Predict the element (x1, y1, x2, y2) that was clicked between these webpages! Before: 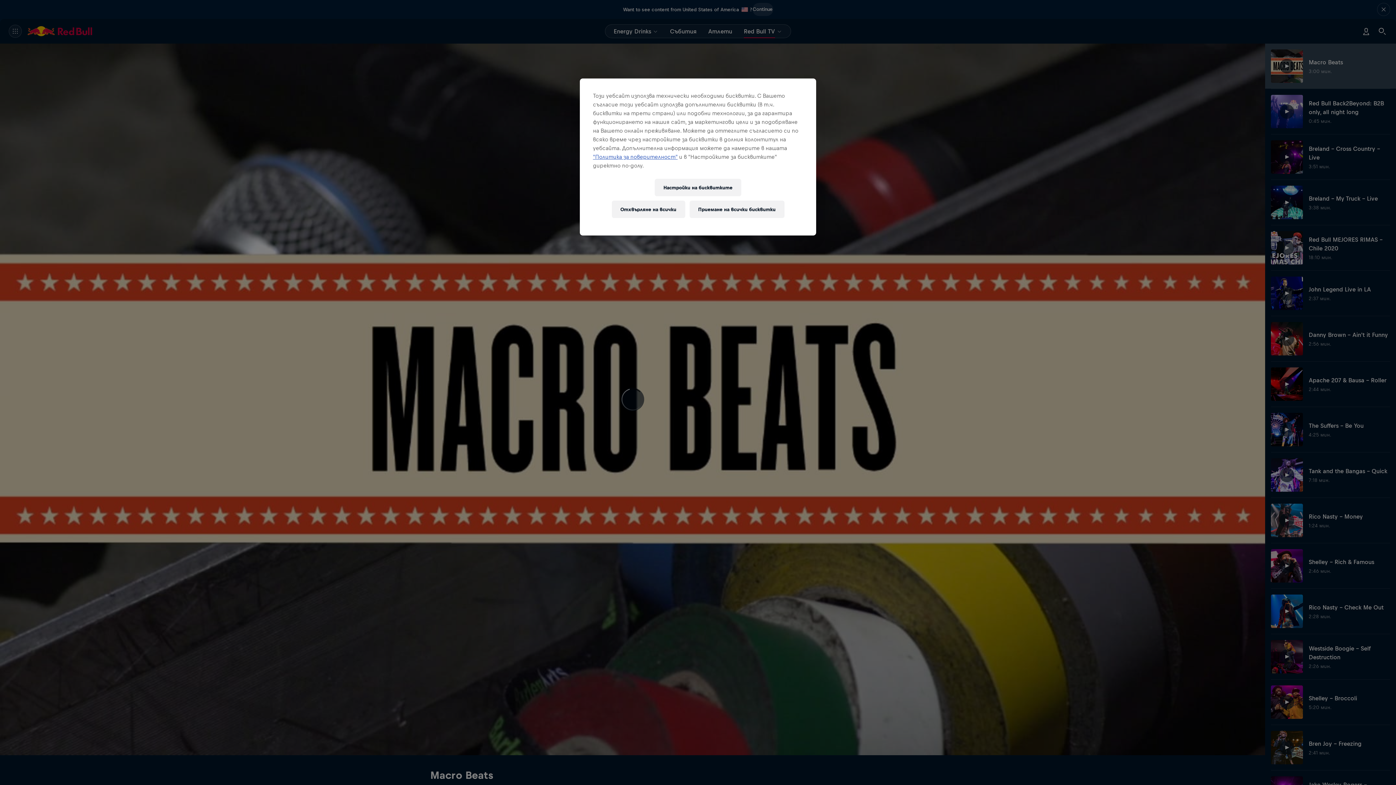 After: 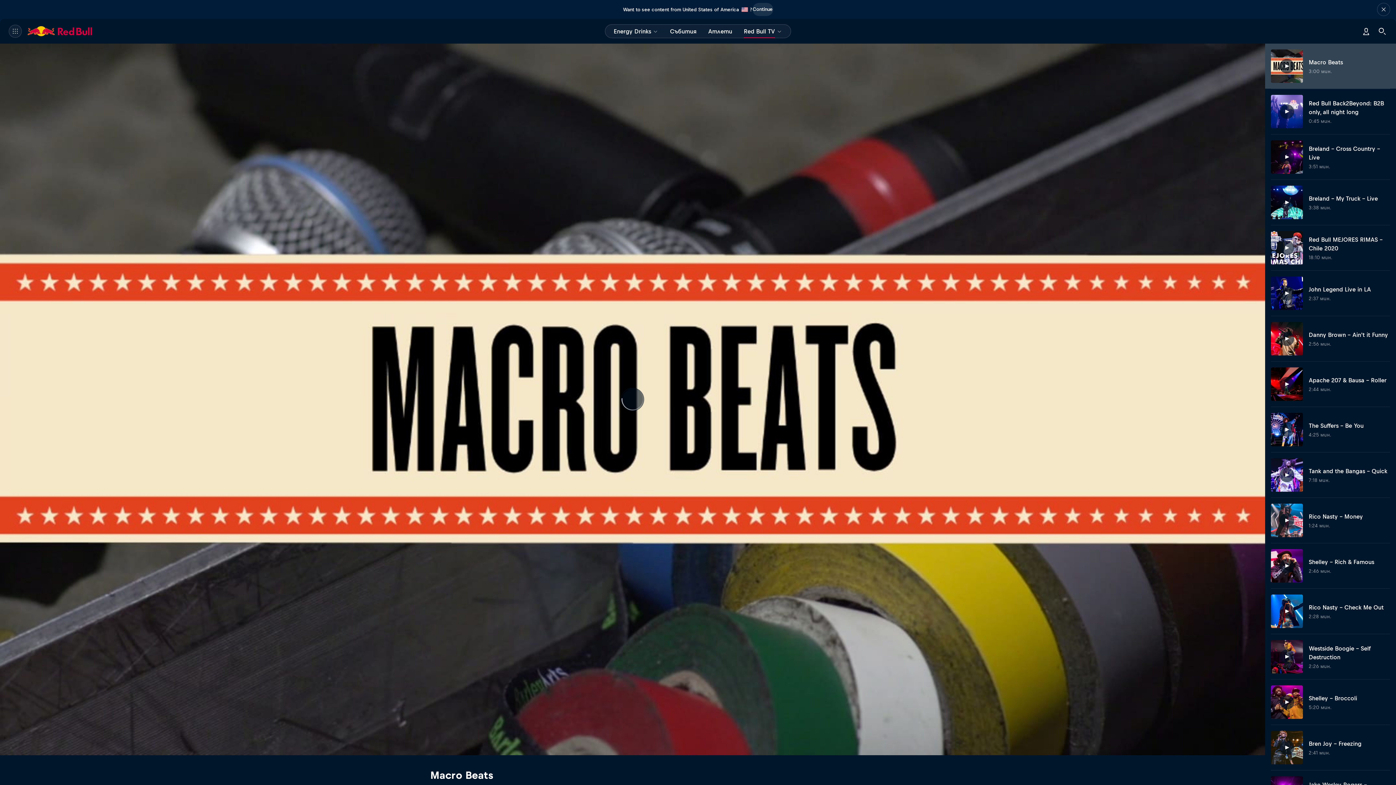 Action: bbox: (689, 200, 784, 218) label: Приемане на всички бисквитки